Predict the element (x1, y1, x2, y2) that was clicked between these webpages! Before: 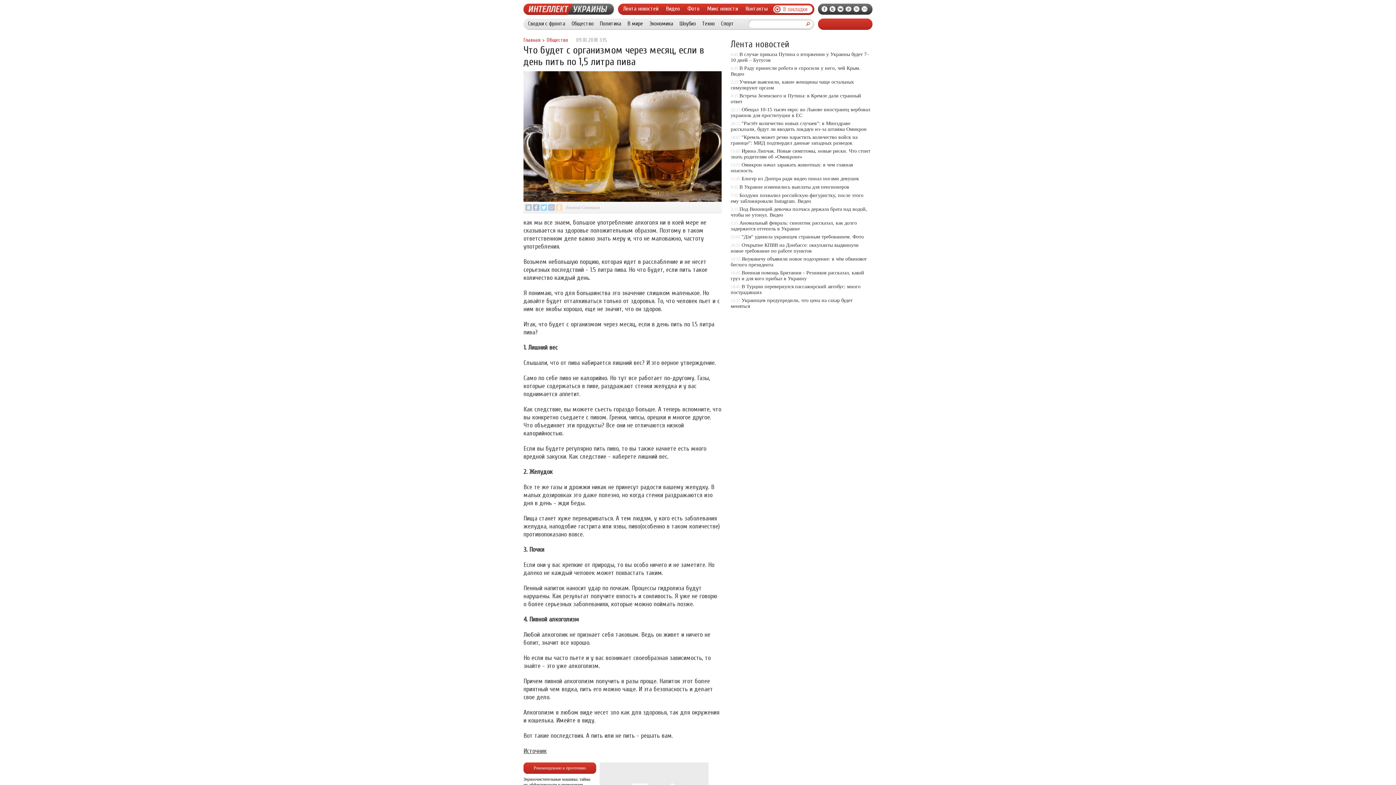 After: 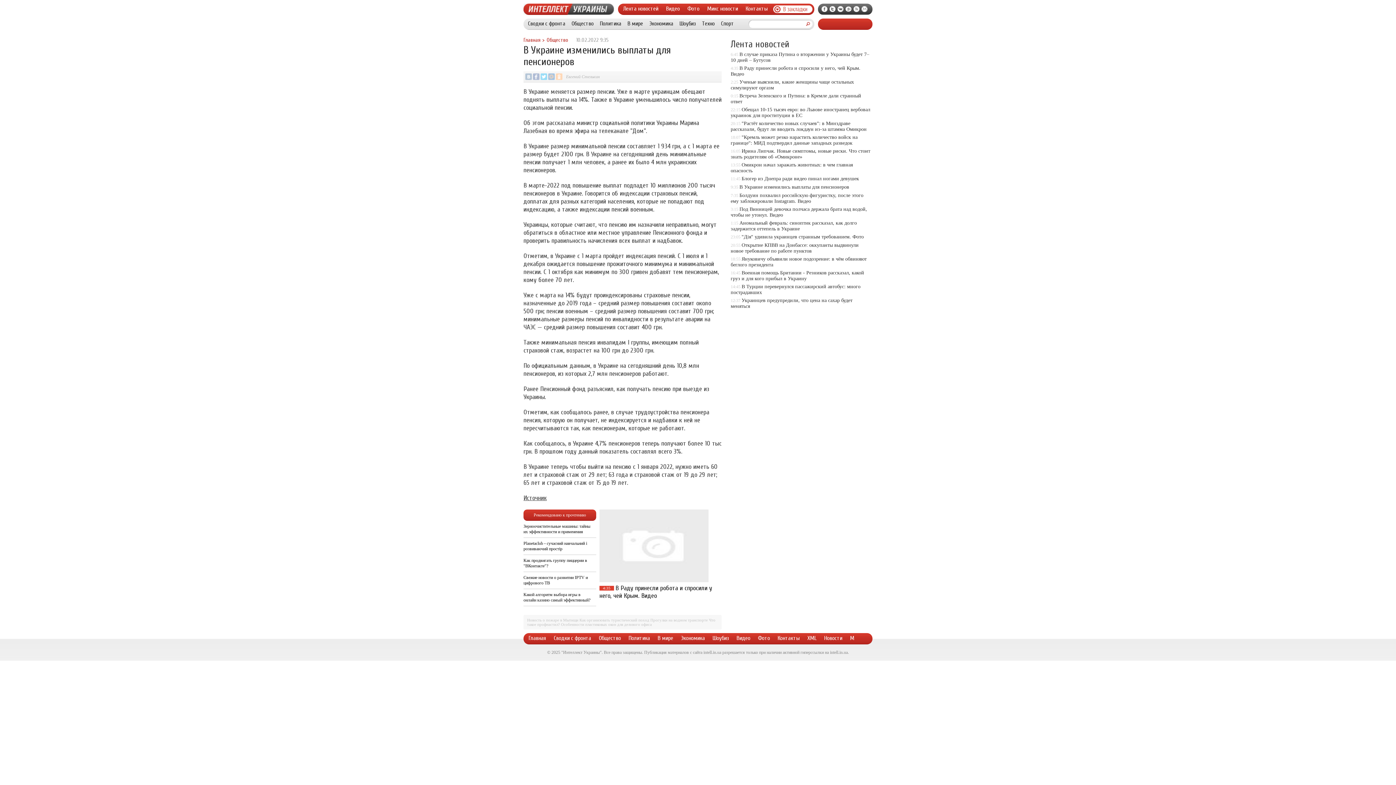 Action: bbox: (739, 184, 849, 189) label: В Украине изменились выплаты для пенсионеров